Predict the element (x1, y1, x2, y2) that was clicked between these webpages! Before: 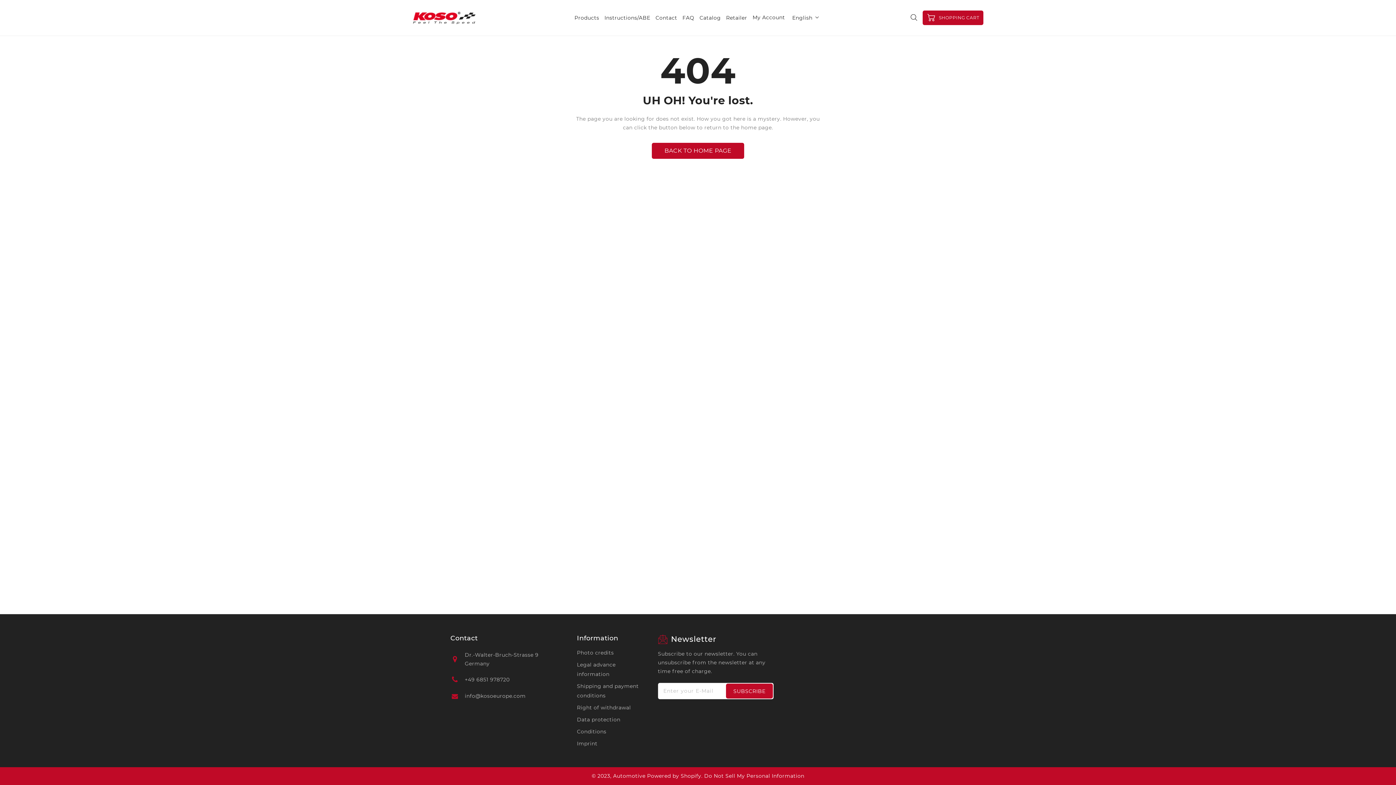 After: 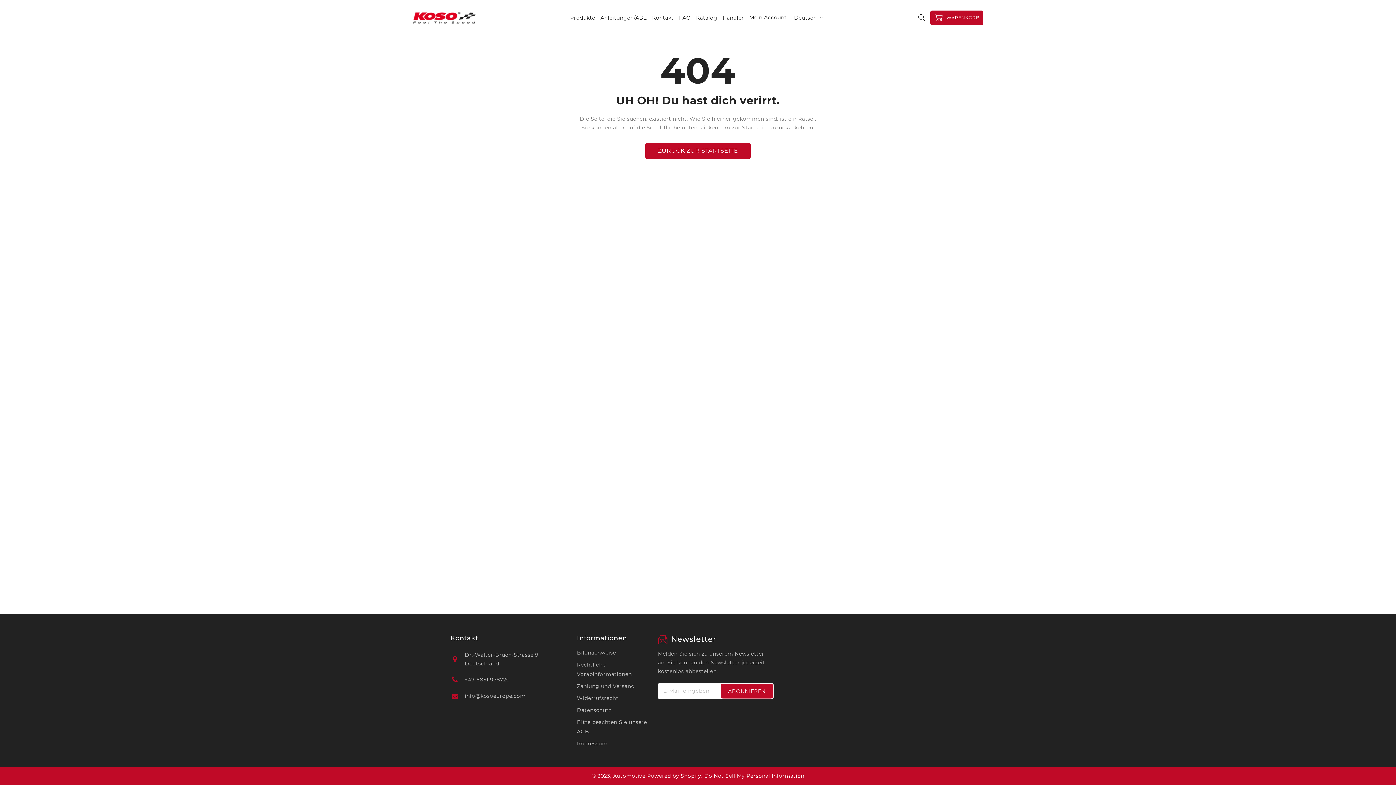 Action: bbox: (704, 773, 804, 779) label: Do Not Sell My Personal Information